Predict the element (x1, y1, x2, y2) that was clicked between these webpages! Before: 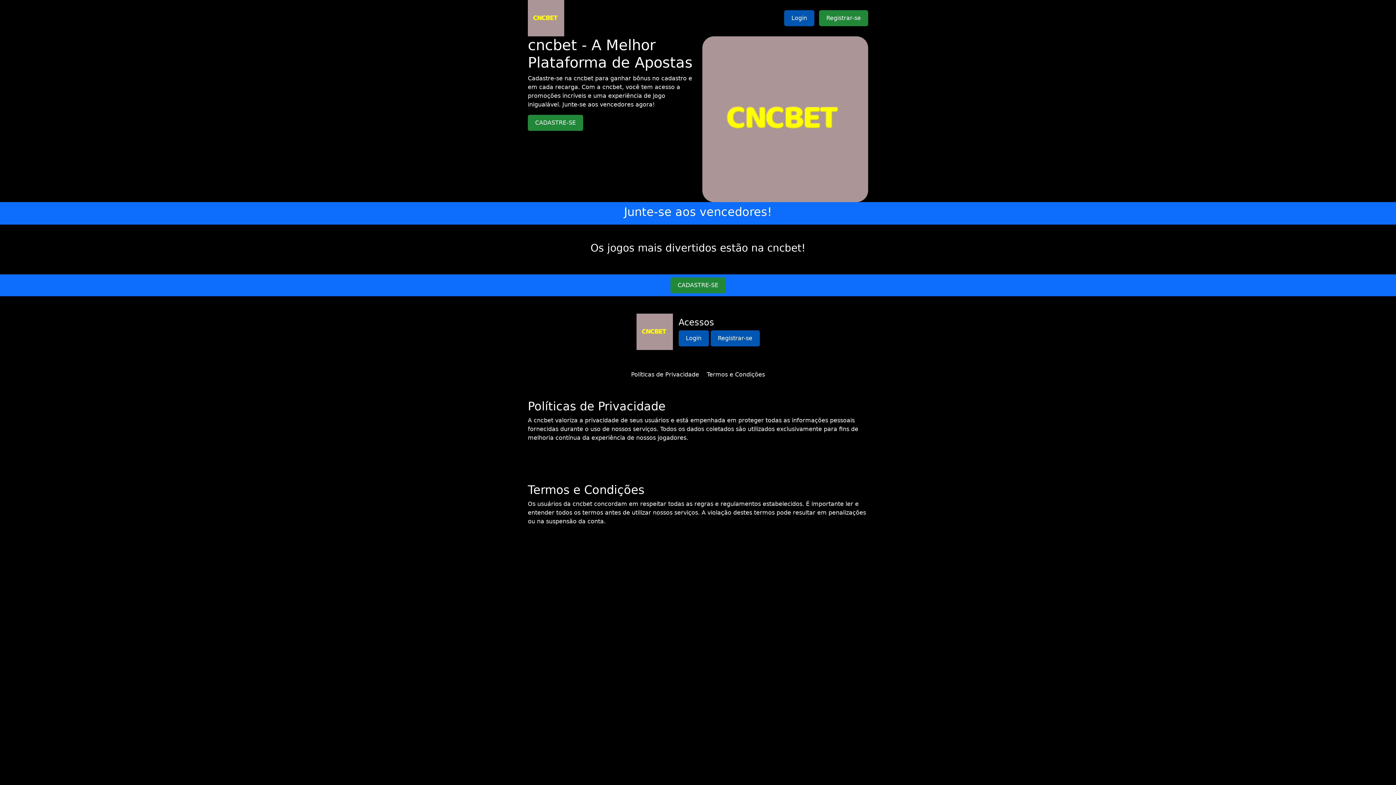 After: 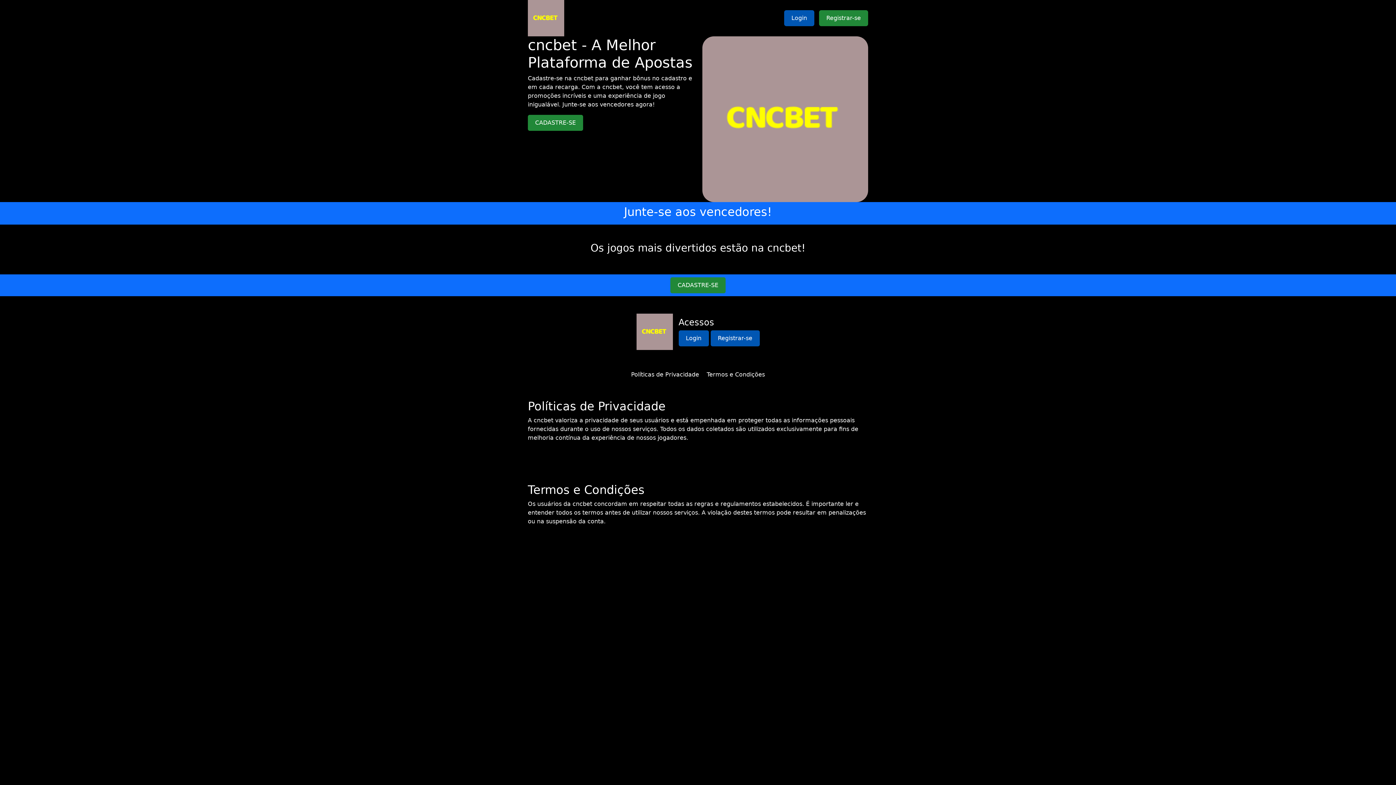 Action: bbox: (706, 371, 765, 378) label: Termos e Condições